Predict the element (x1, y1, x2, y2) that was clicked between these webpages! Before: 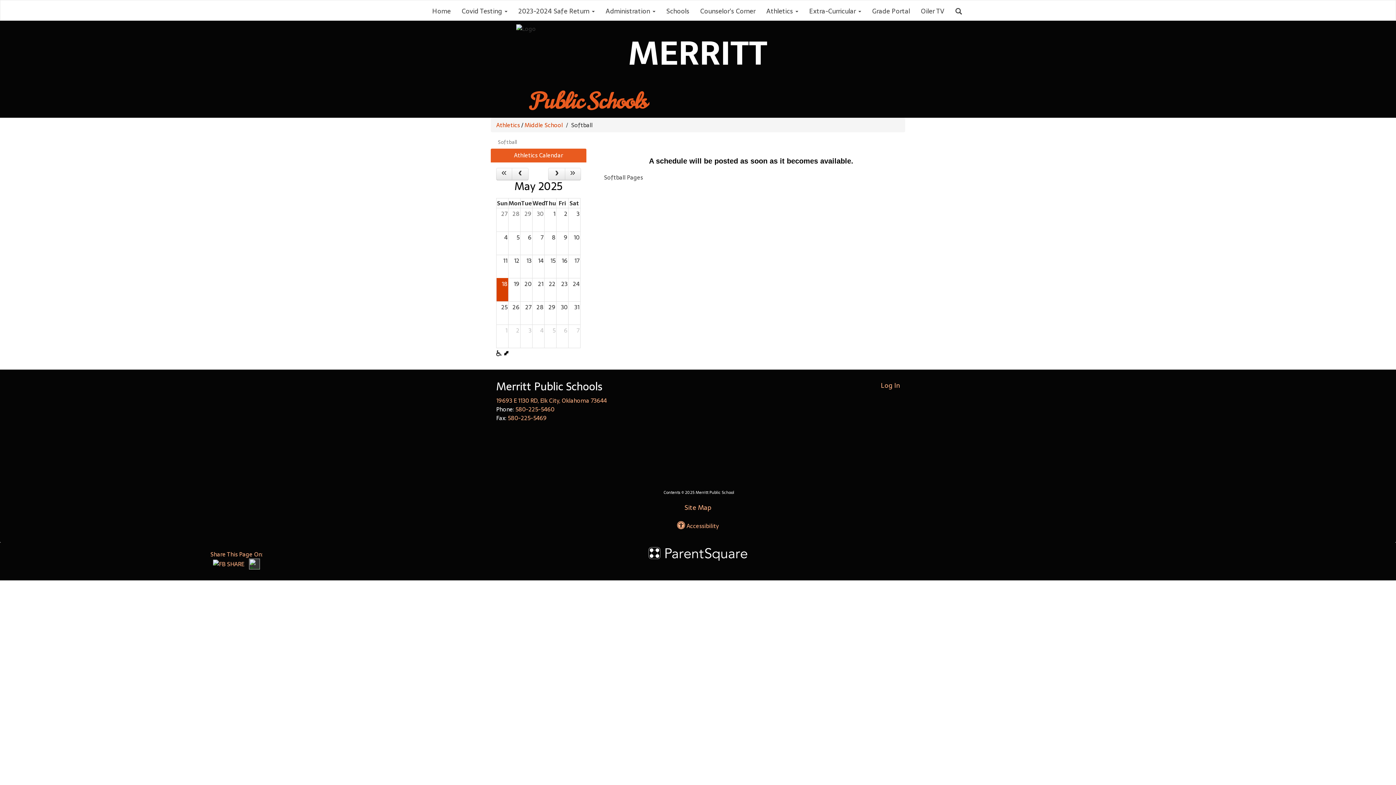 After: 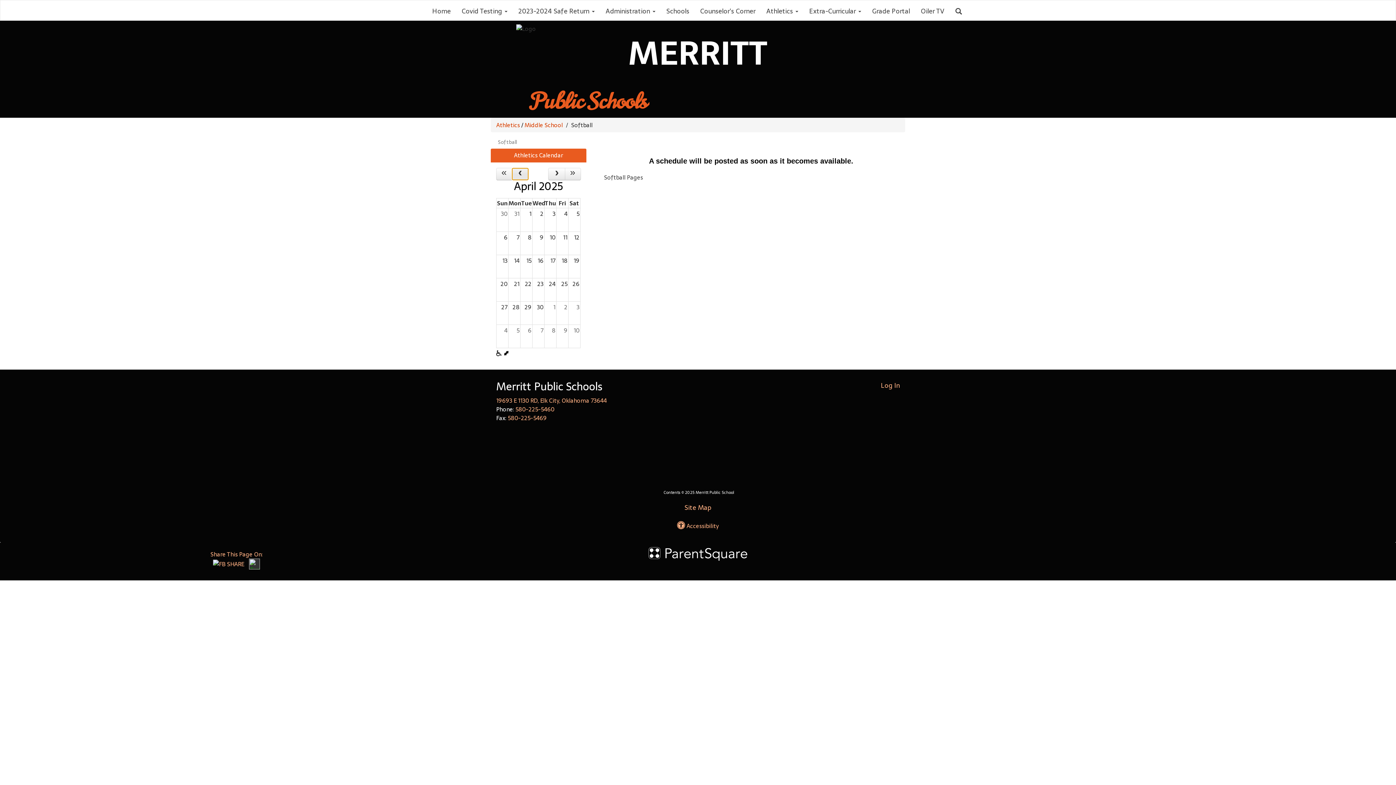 Action: bbox: (511, 168, 528, 180) label: Previous Month